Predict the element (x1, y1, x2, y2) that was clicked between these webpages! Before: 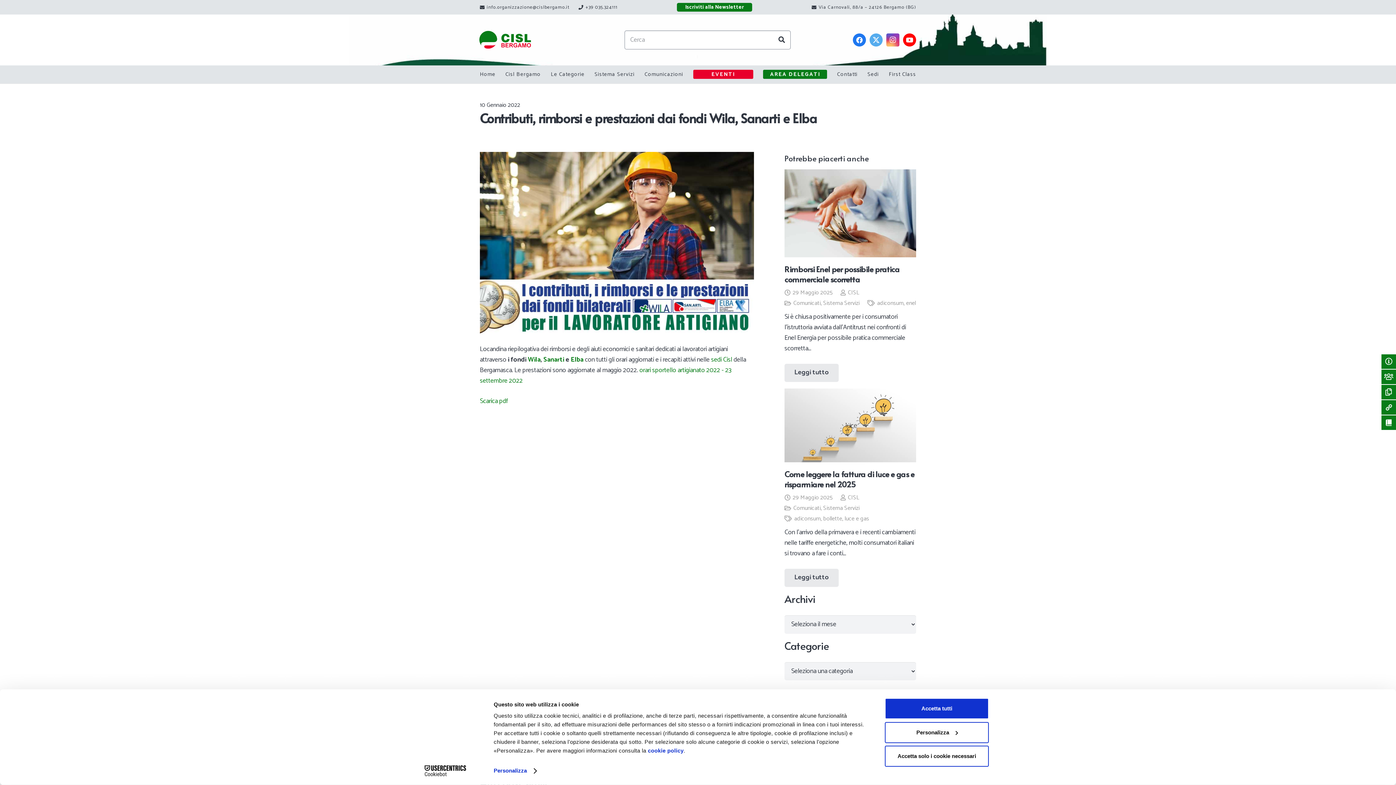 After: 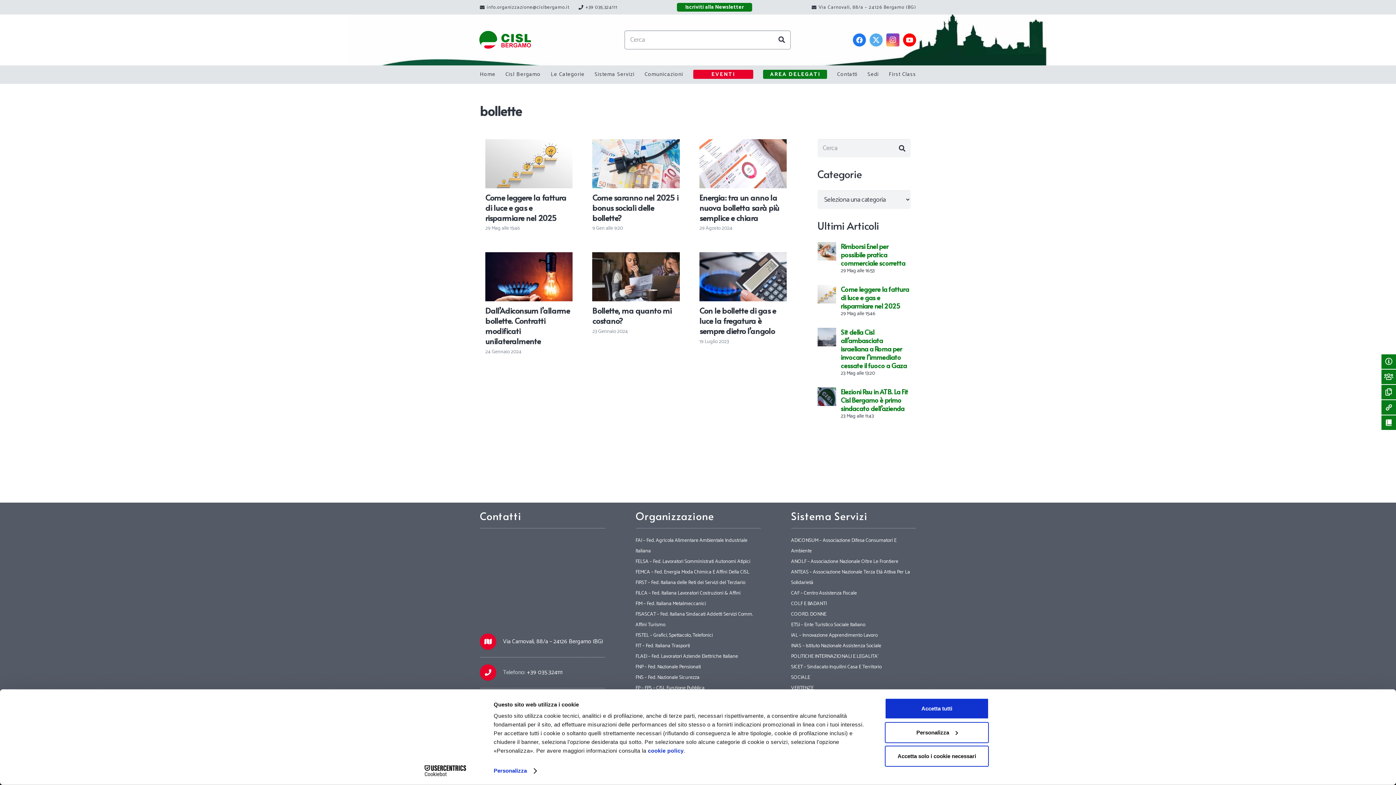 Action: label: bollette bbox: (823, 514, 842, 524)